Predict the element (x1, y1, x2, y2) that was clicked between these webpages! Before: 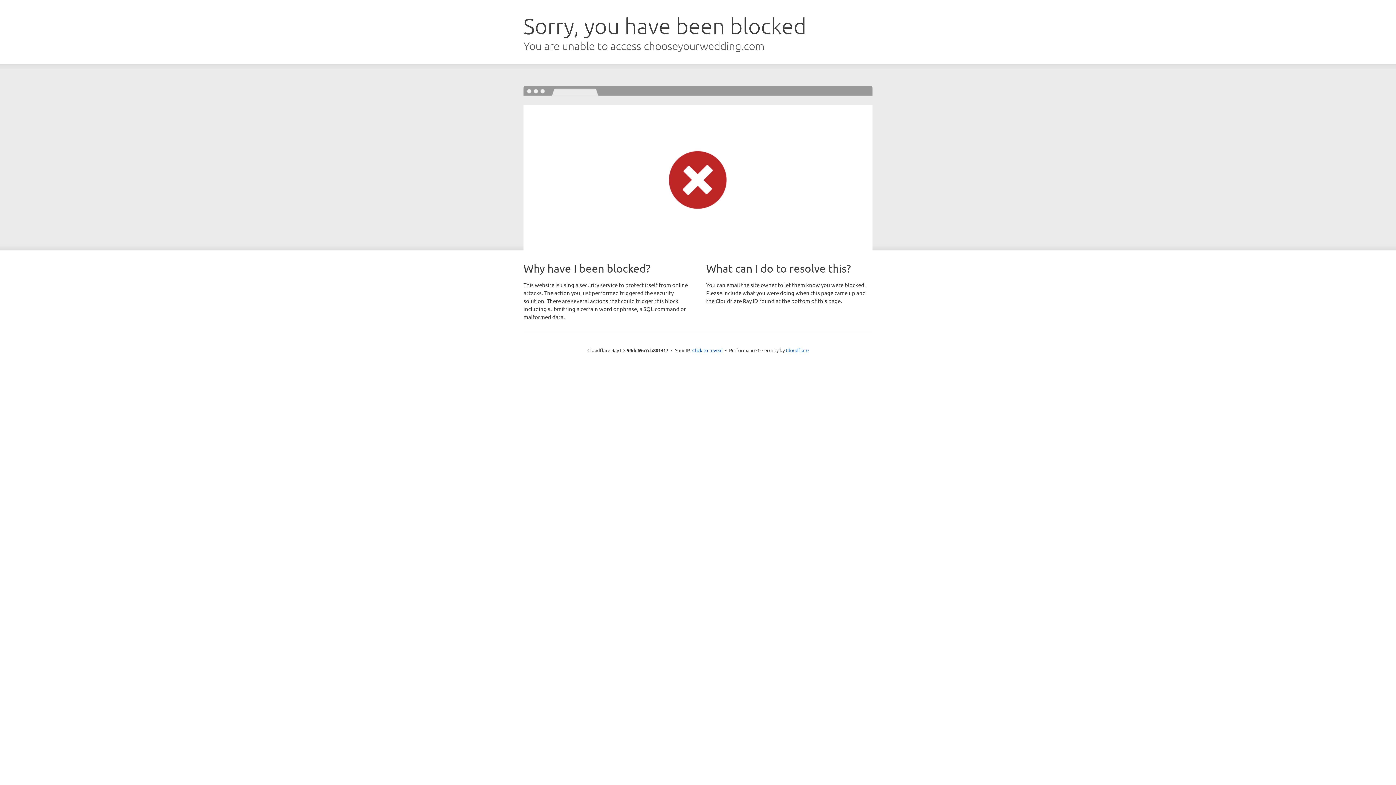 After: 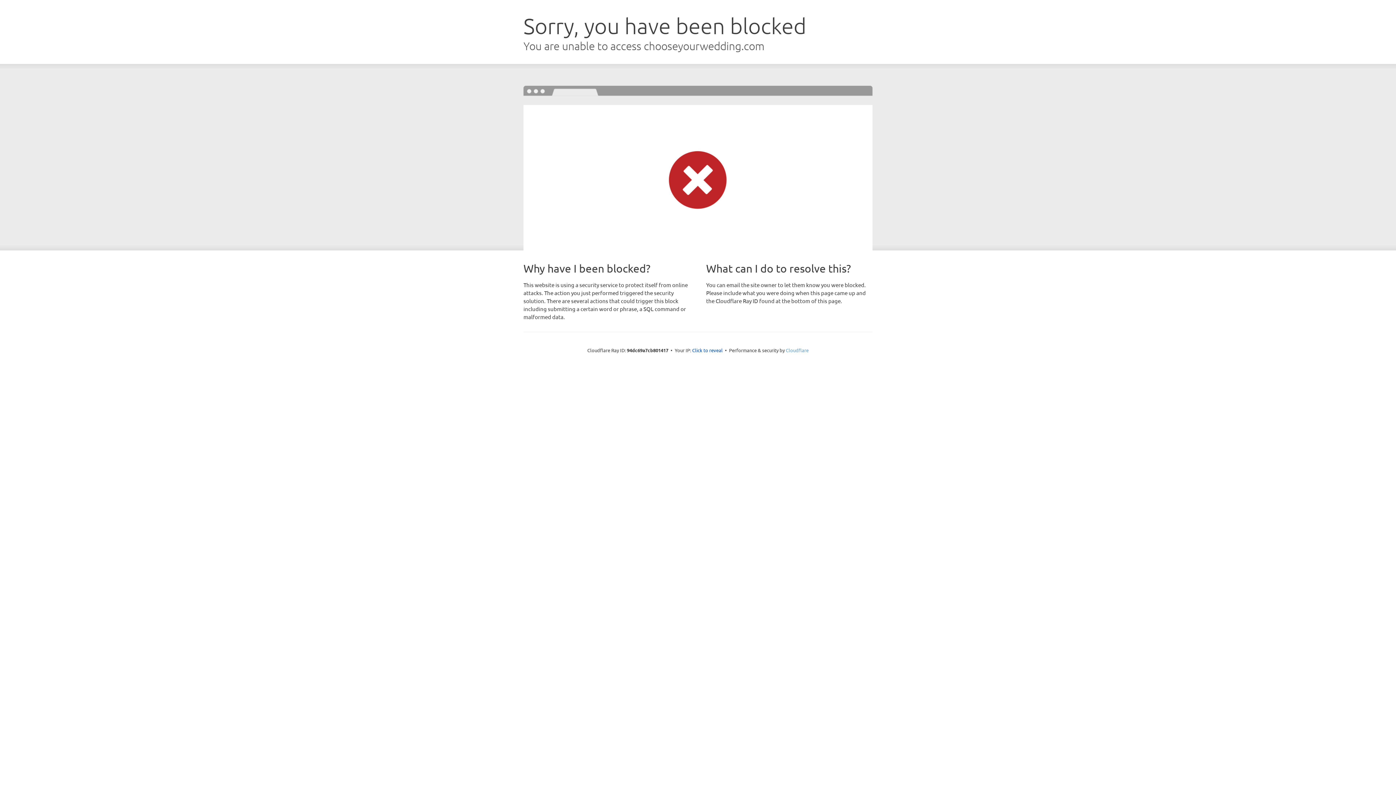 Action: bbox: (786, 347, 808, 353) label: Cloudflare